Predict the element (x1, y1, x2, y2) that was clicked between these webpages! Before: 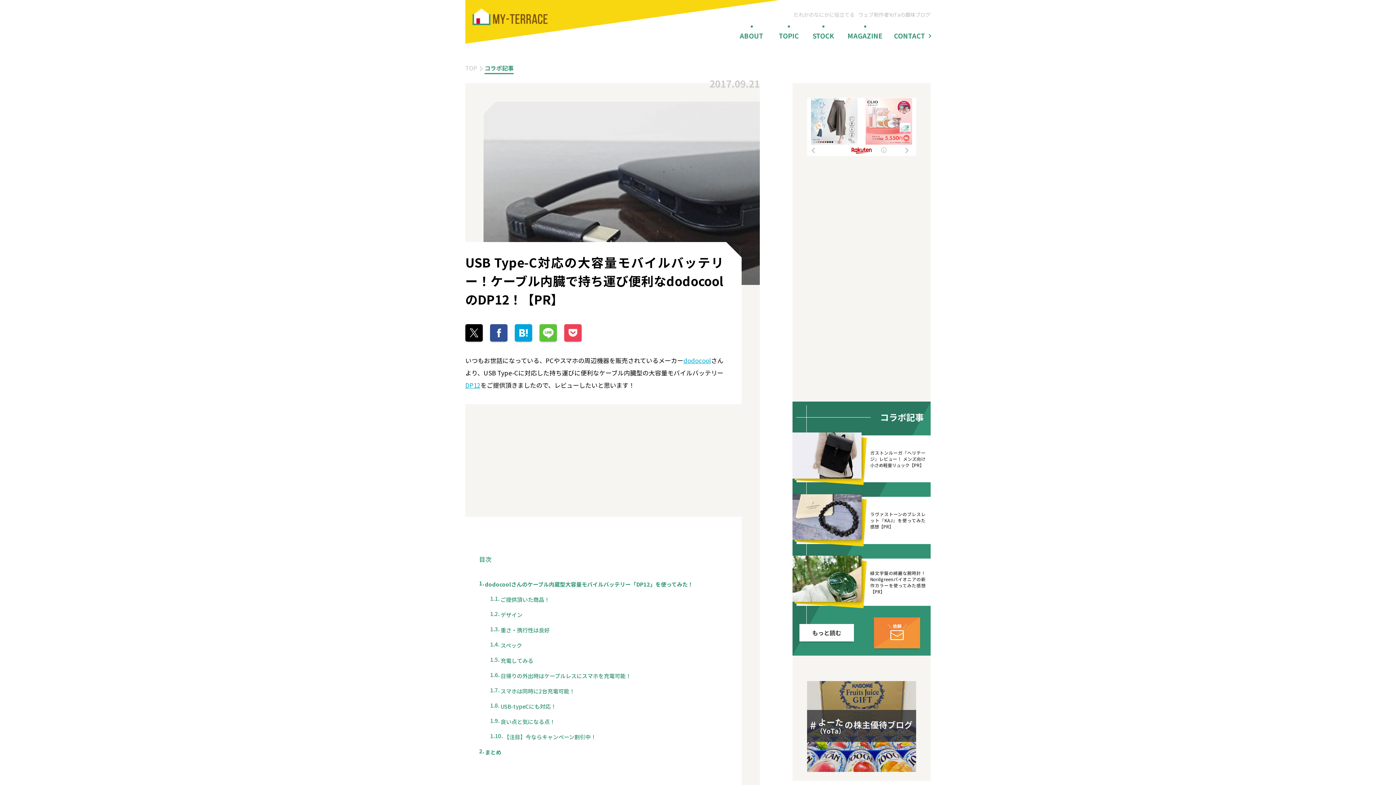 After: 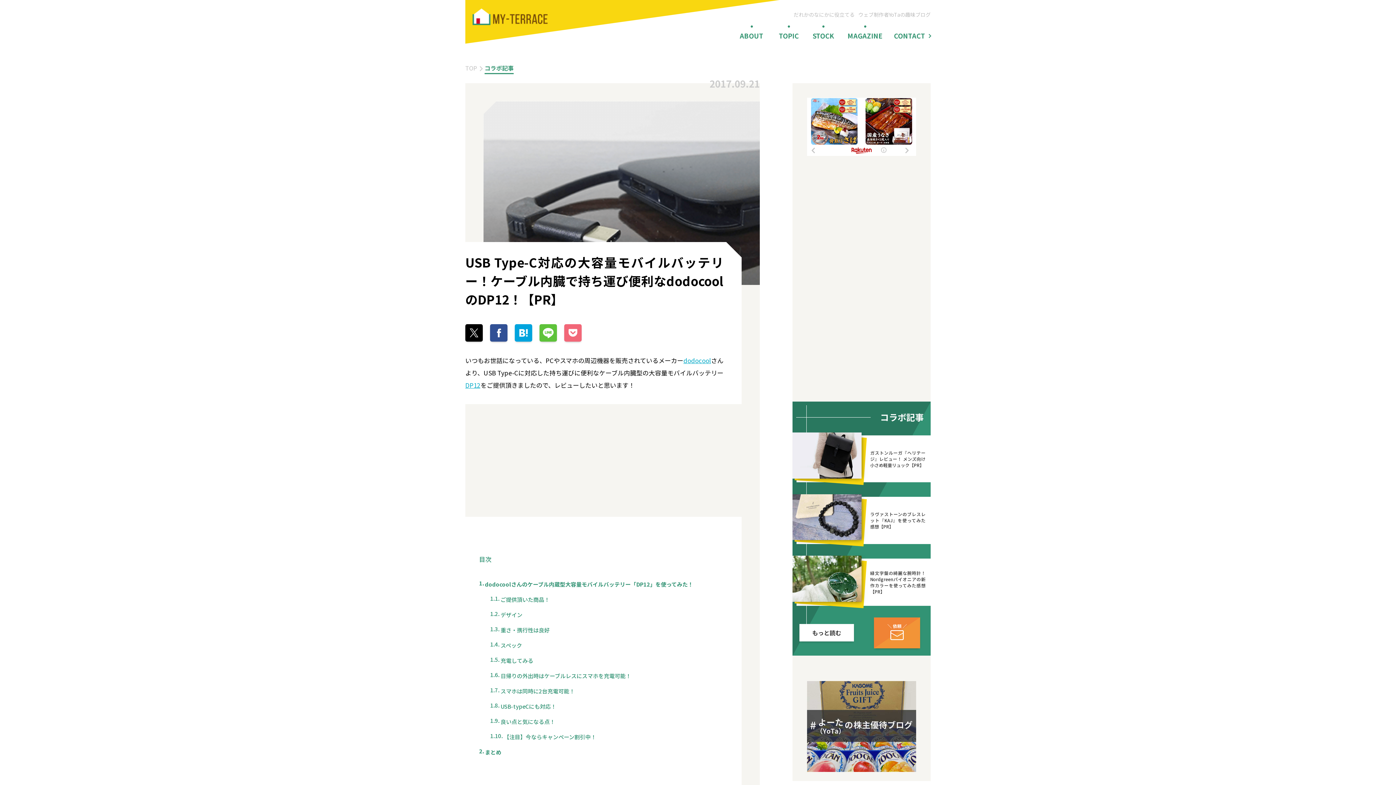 Action: bbox: (564, 324, 581, 341)